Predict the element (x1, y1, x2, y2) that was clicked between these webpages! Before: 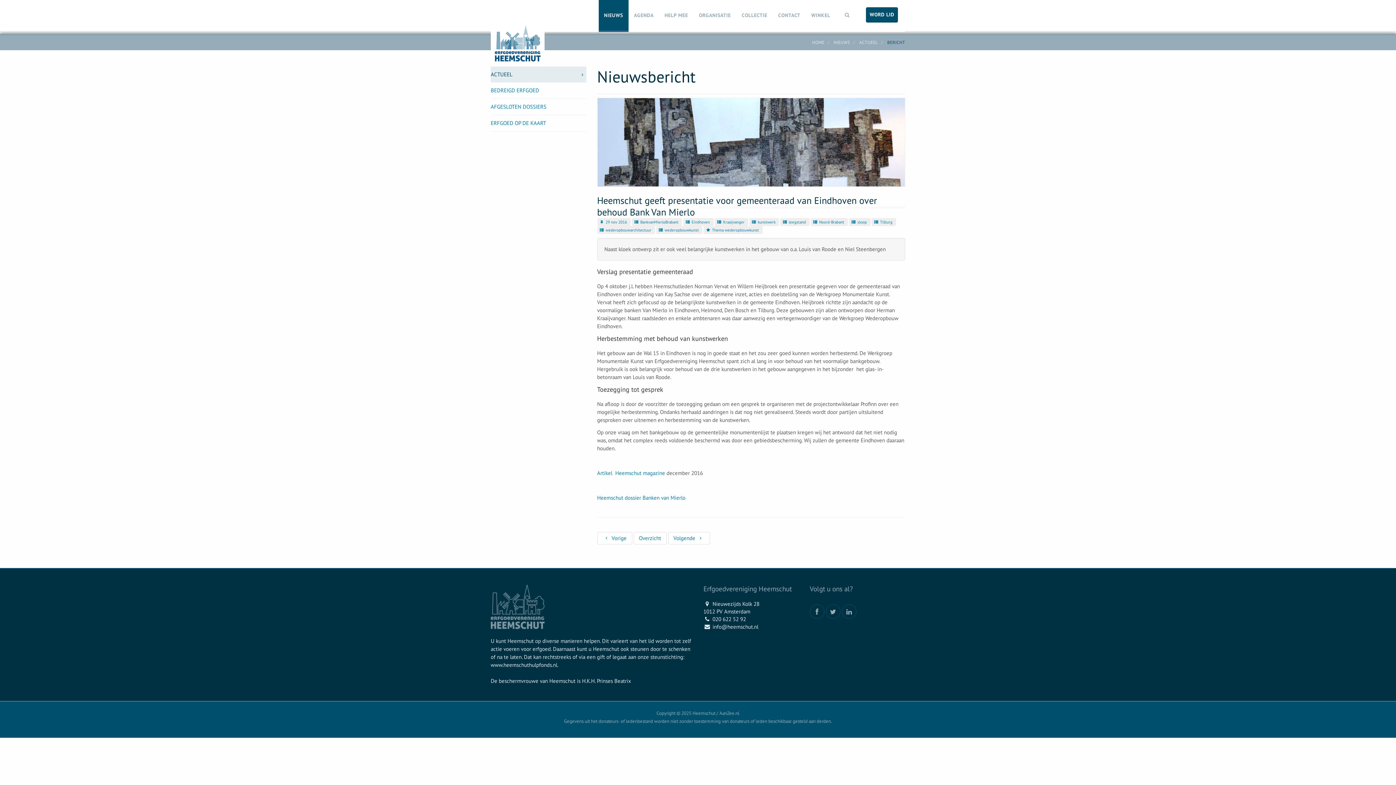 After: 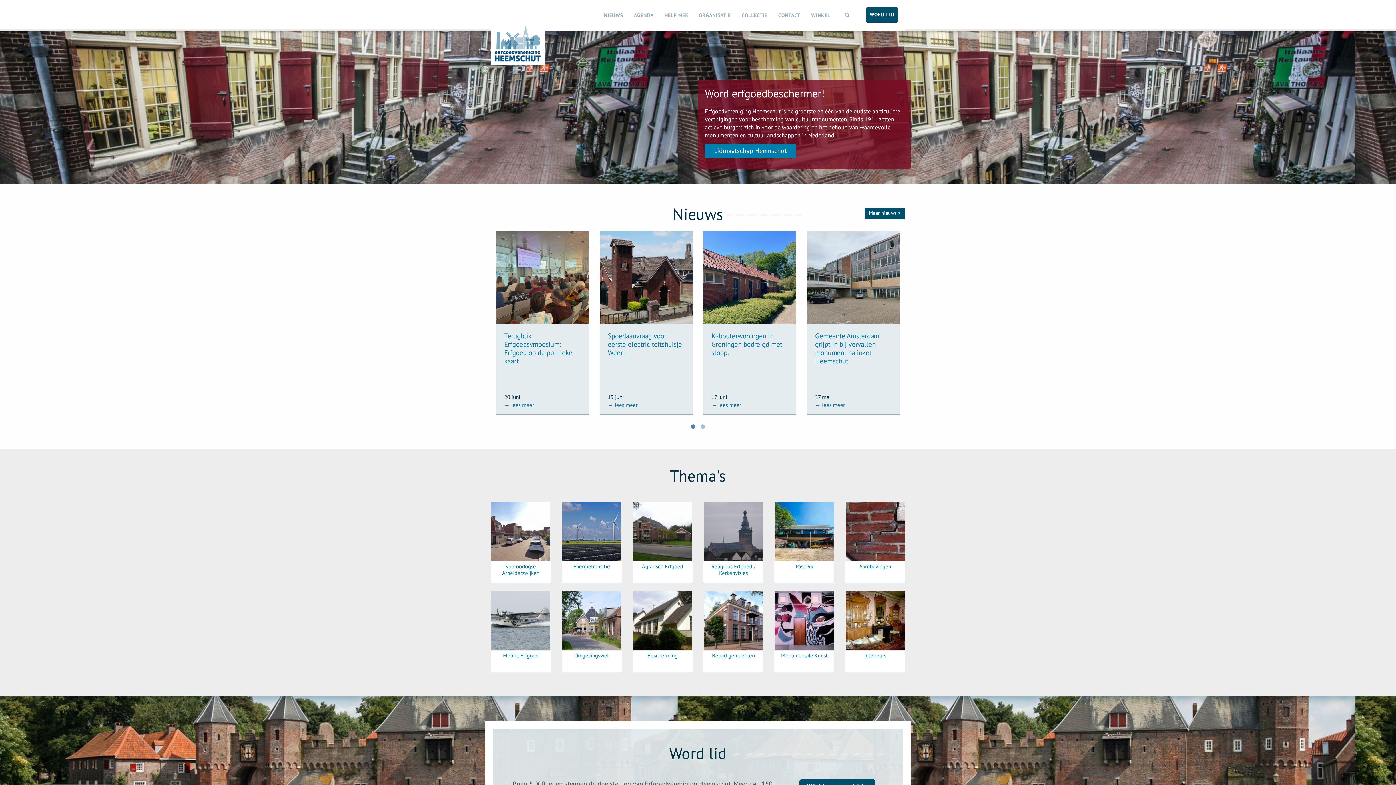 Action: bbox: (812, 39, 824, 44) label: HOME